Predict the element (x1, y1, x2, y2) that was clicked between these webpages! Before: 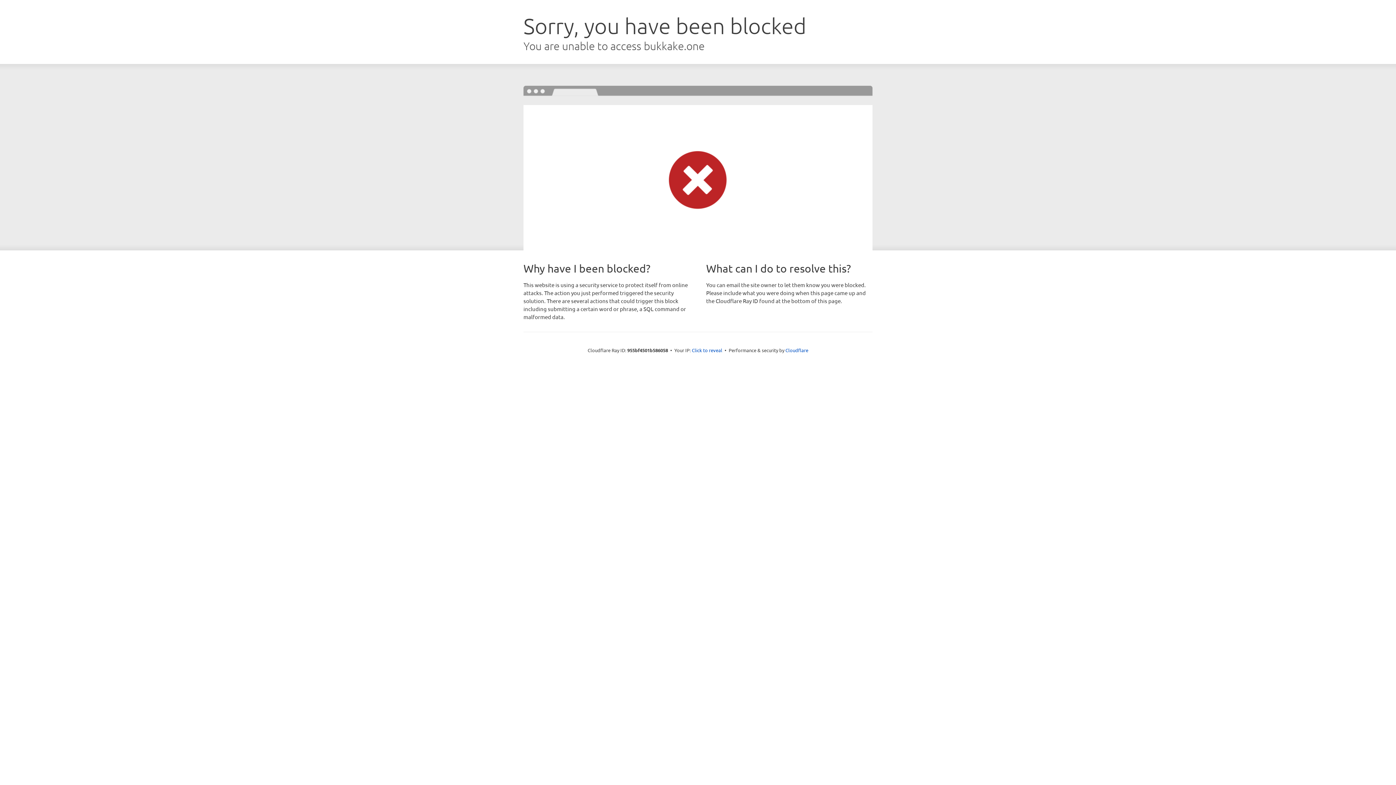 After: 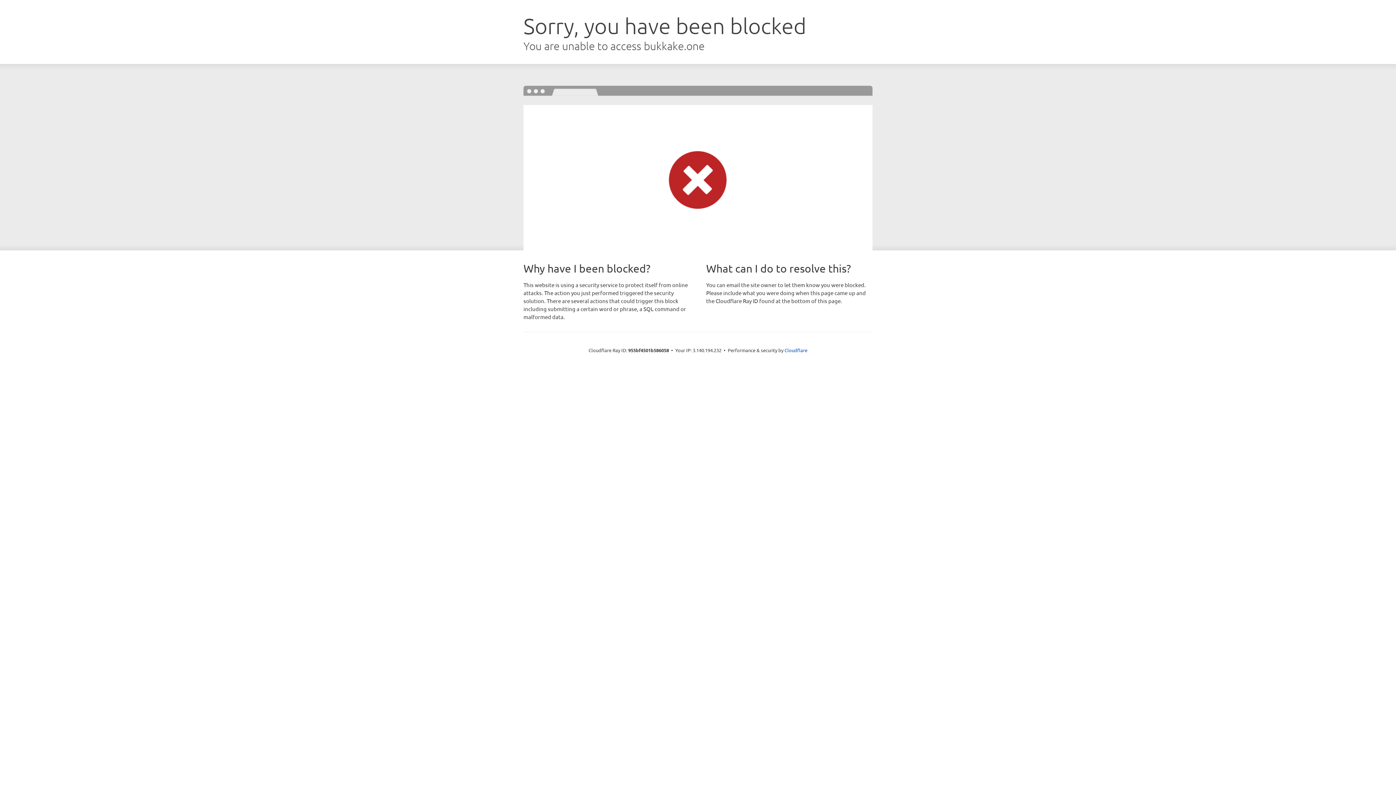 Action: label: Click to reveal bbox: (692, 346, 722, 353)